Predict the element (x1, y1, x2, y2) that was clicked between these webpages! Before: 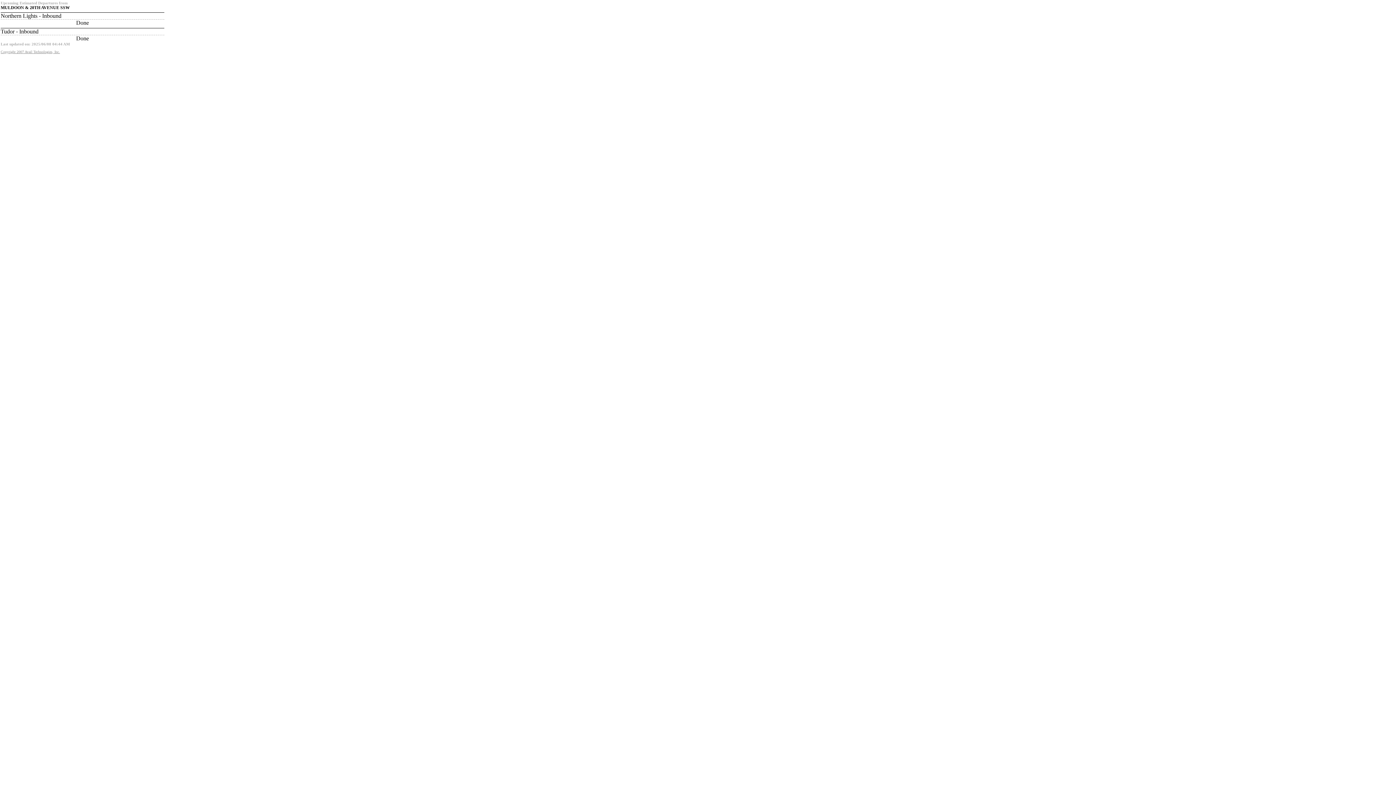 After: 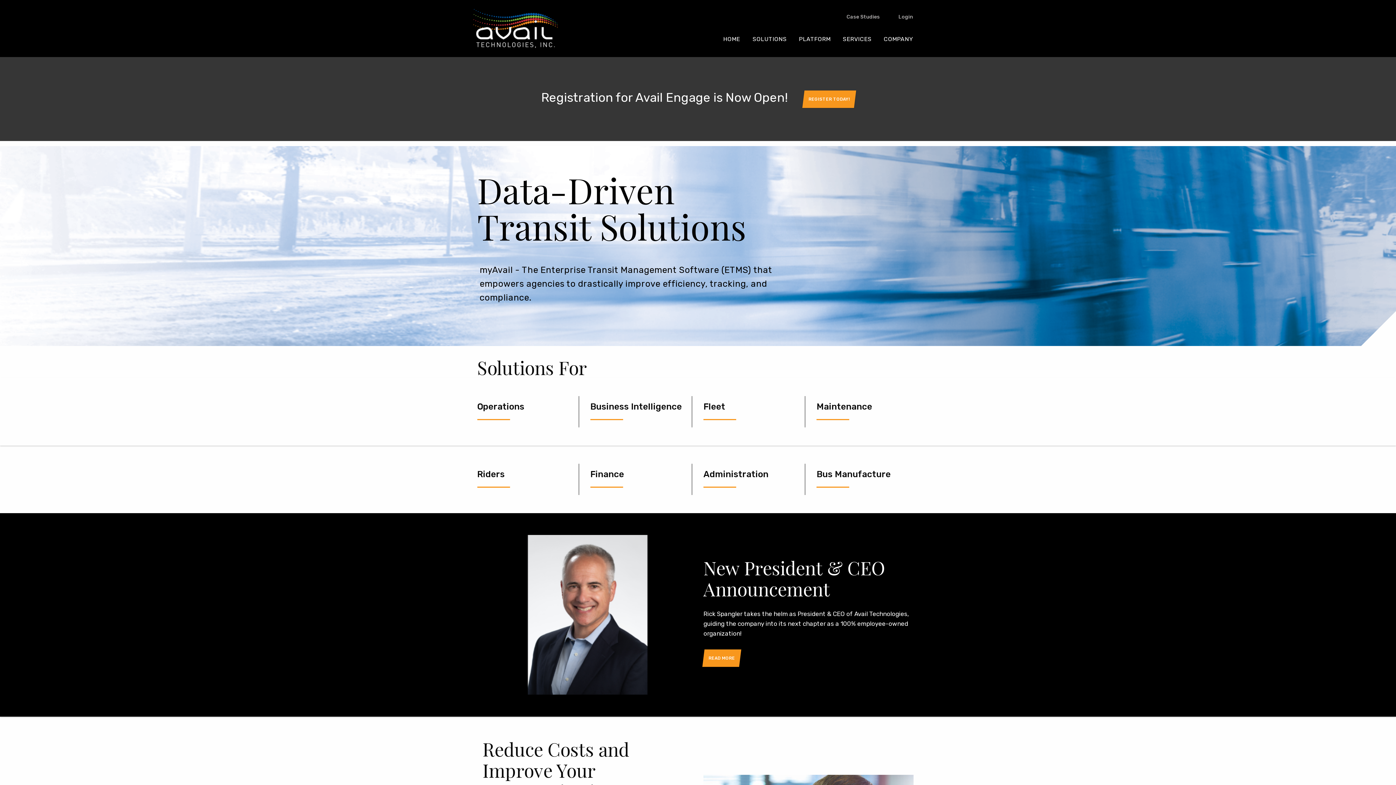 Action: bbox: (0, 49, 60, 53) label: Copyright 2007 Avail Technologies, Inc.